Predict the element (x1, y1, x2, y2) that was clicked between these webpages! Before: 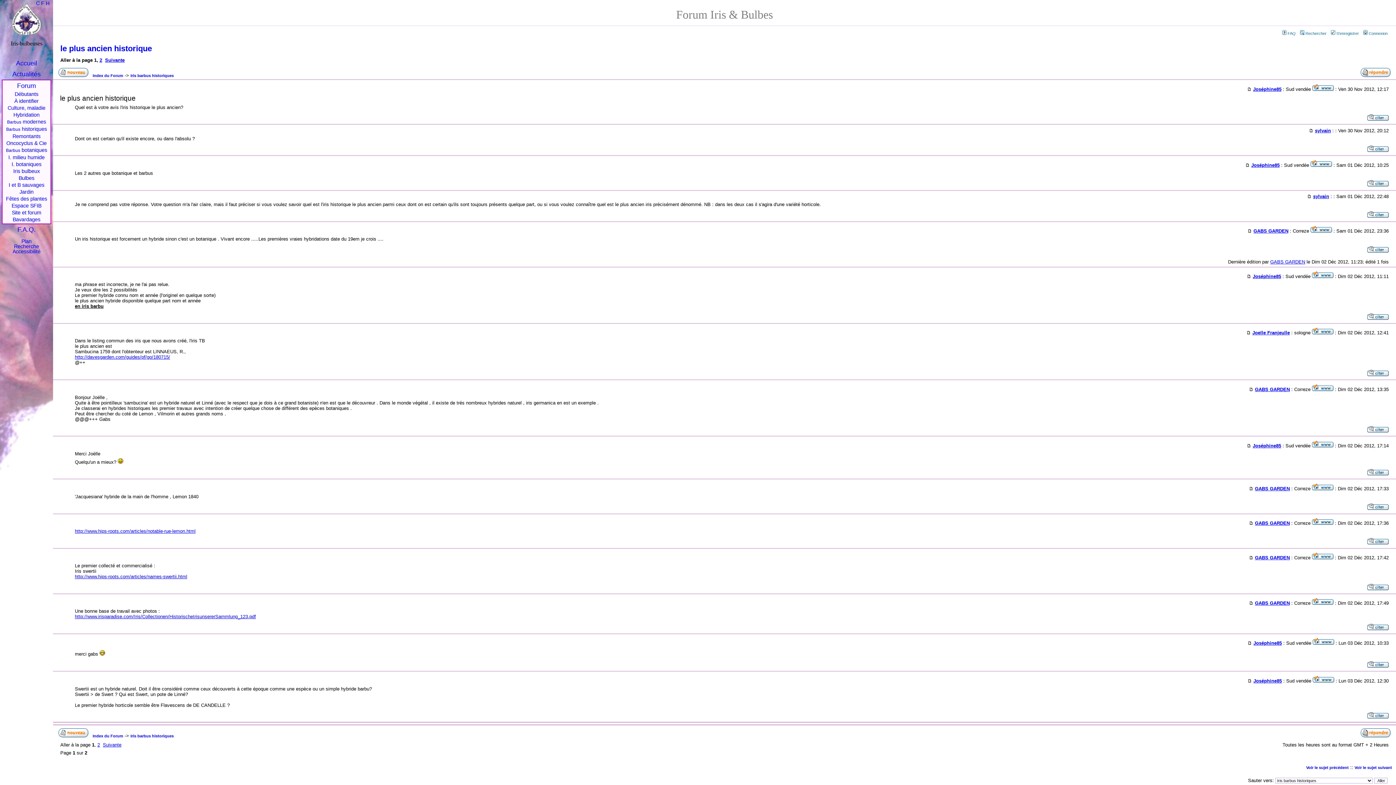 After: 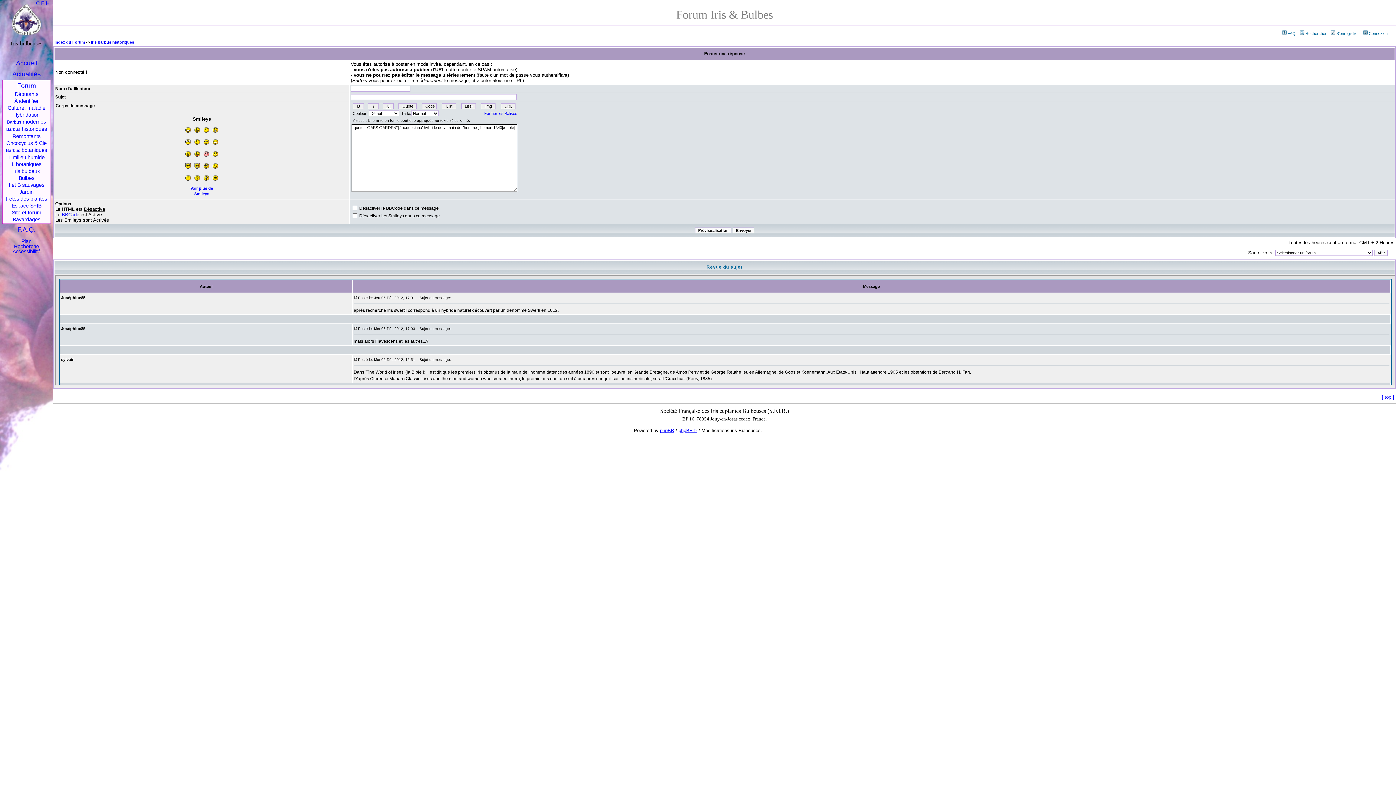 Action: bbox: (1367, 505, 1389, 511)